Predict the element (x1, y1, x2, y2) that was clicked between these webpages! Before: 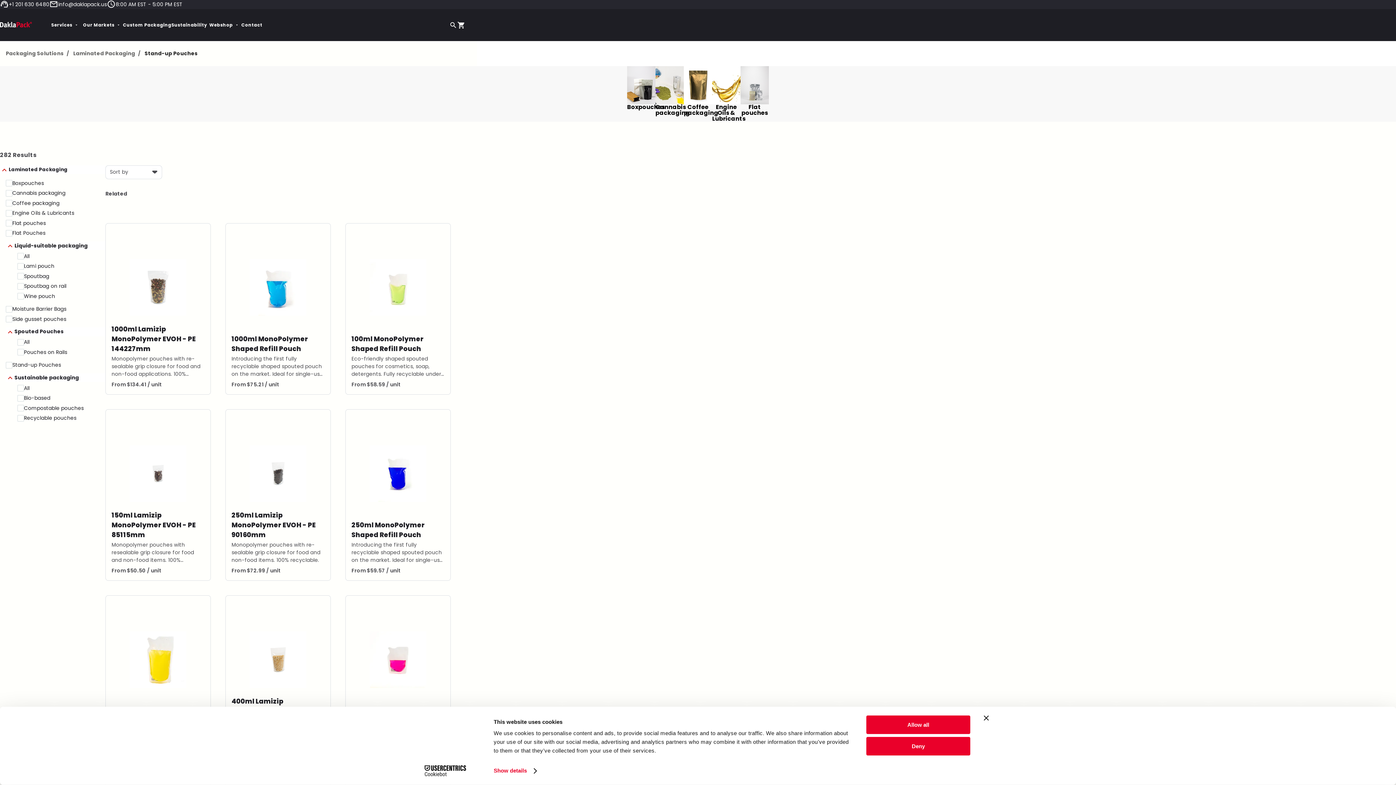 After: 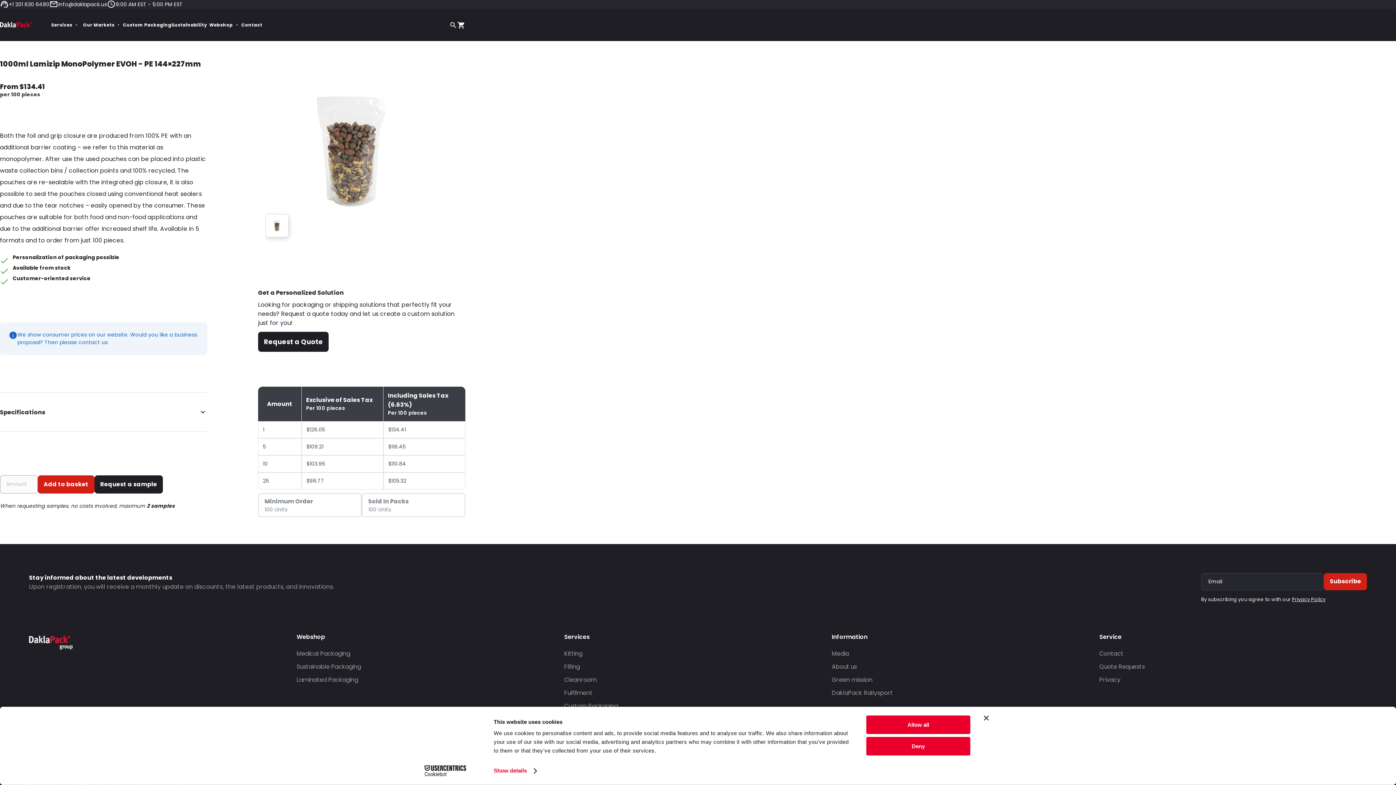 Action: label: 1000ml Lamizip MonoPolymer EVOH - PE 144227mm

Monopolymer pouches with re-sealable grip closure for food and non-food applications. 100% recyclable.

From $134.41 / unit bbox: (105, 223, 210, 394)